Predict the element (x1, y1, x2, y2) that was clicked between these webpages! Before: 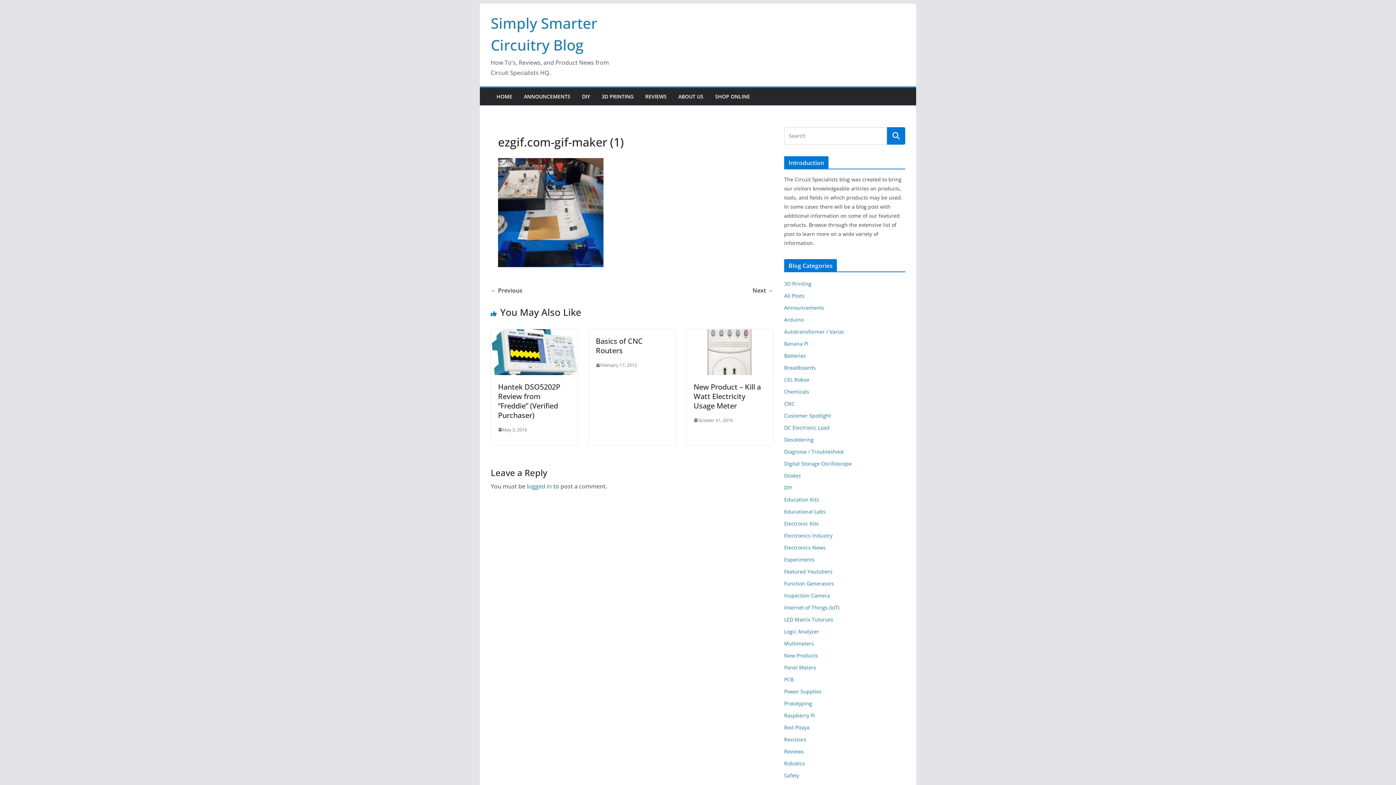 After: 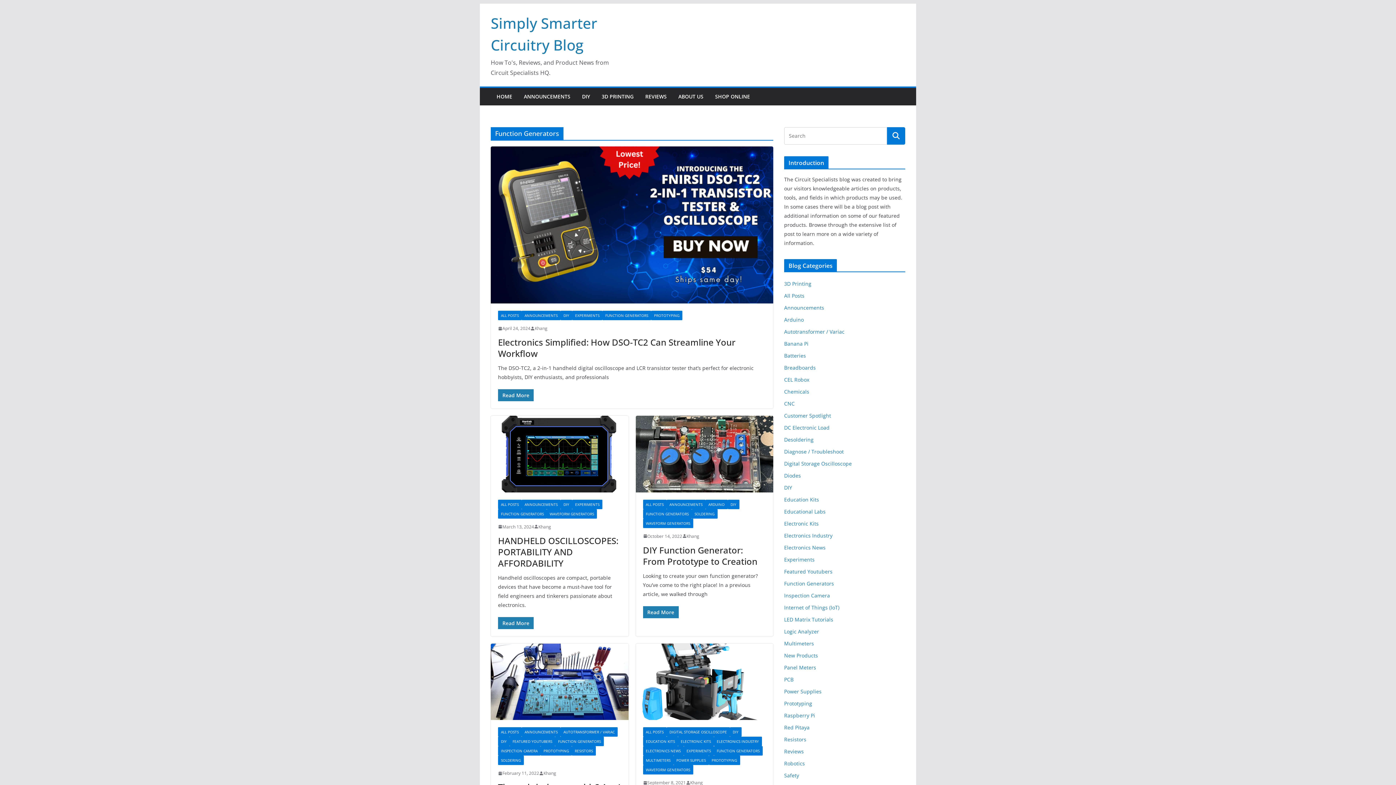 Action: bbox: (784, 580, 834, 587) label: Function Generators